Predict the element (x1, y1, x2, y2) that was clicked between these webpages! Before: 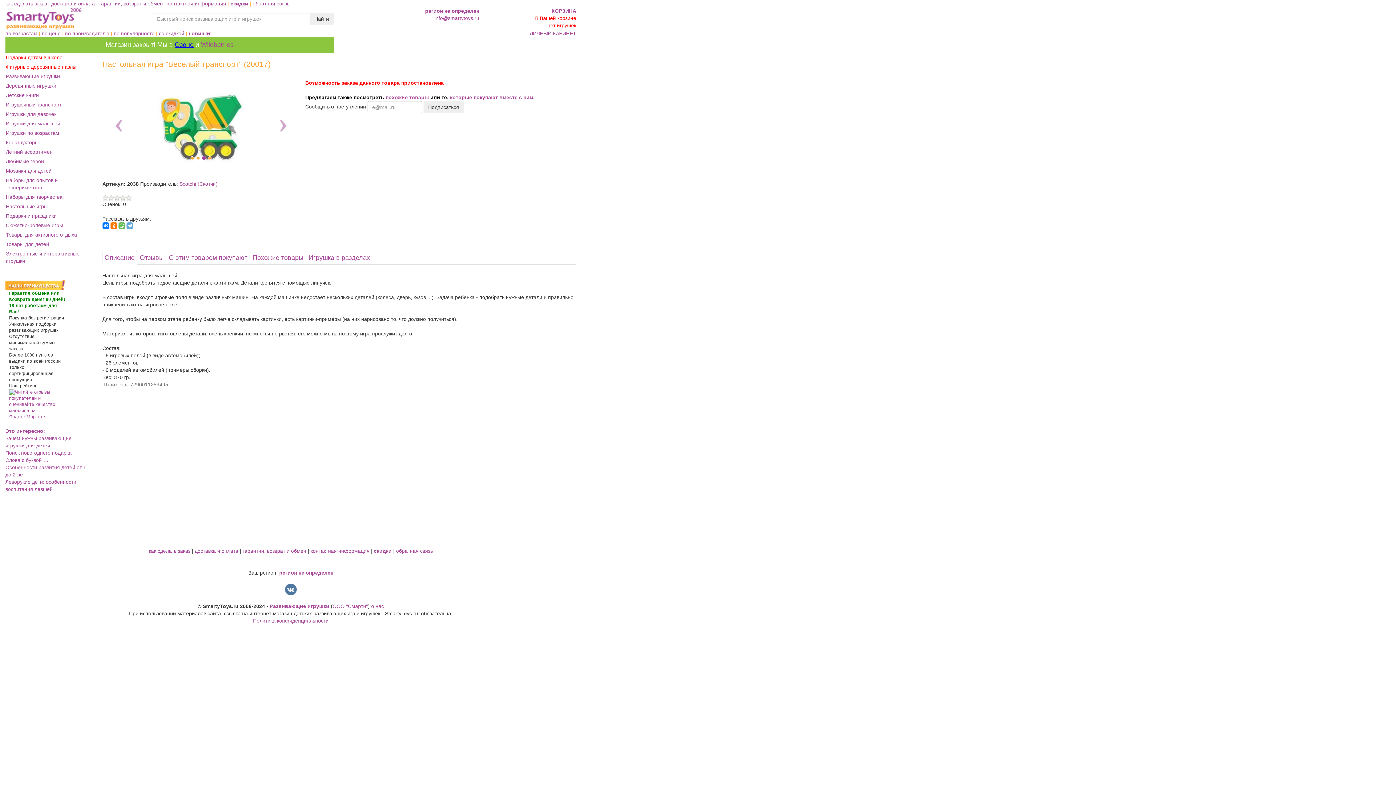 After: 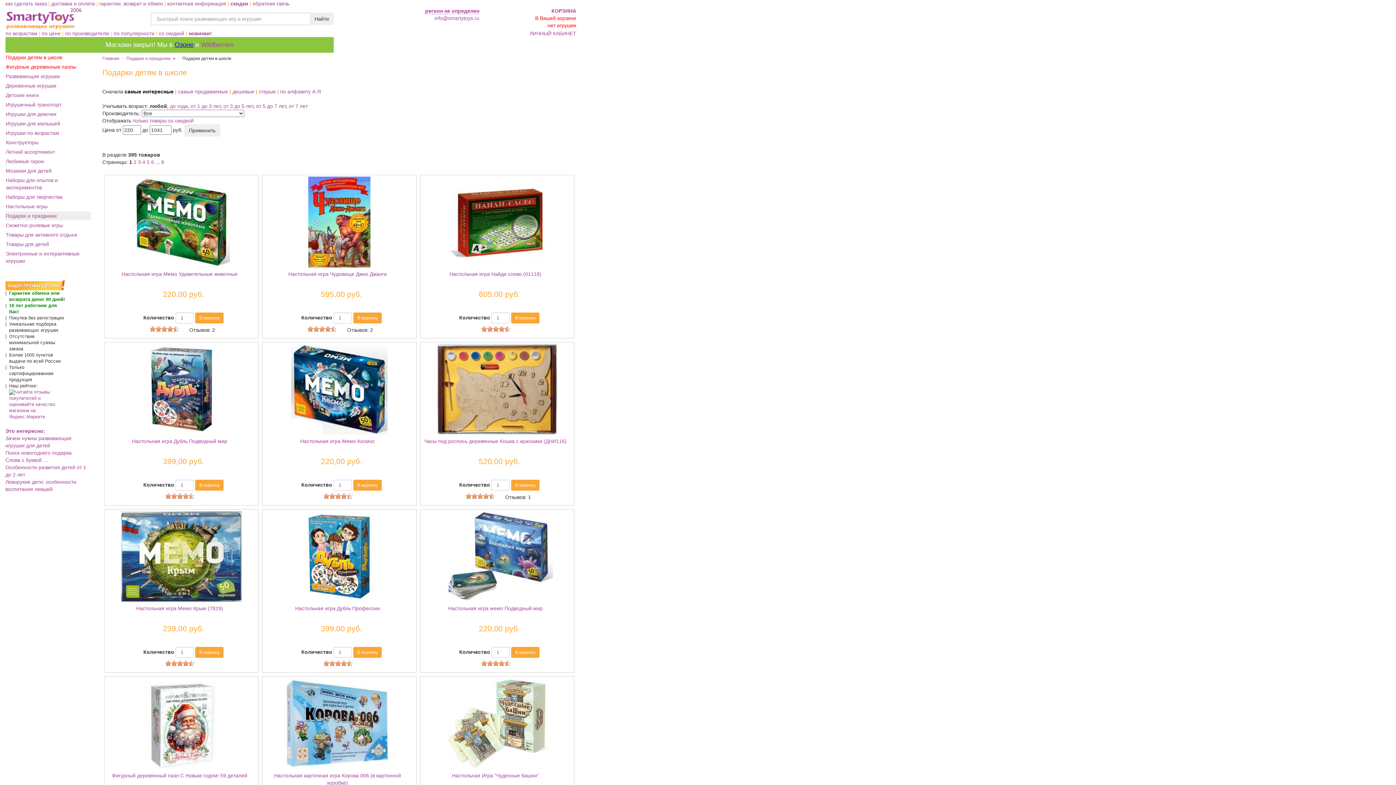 Action: label: Подарки детям в школе bbox: (5, 53, 91, 61)